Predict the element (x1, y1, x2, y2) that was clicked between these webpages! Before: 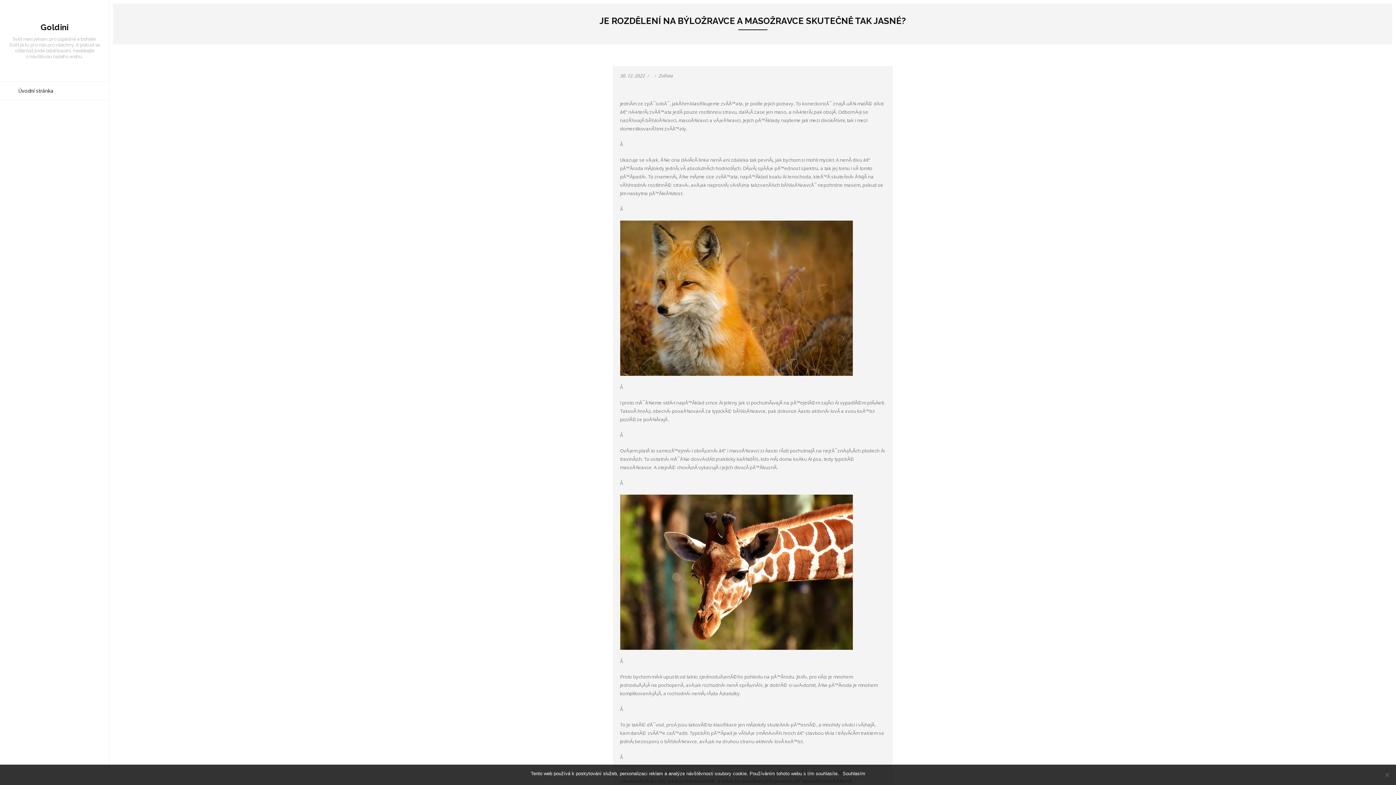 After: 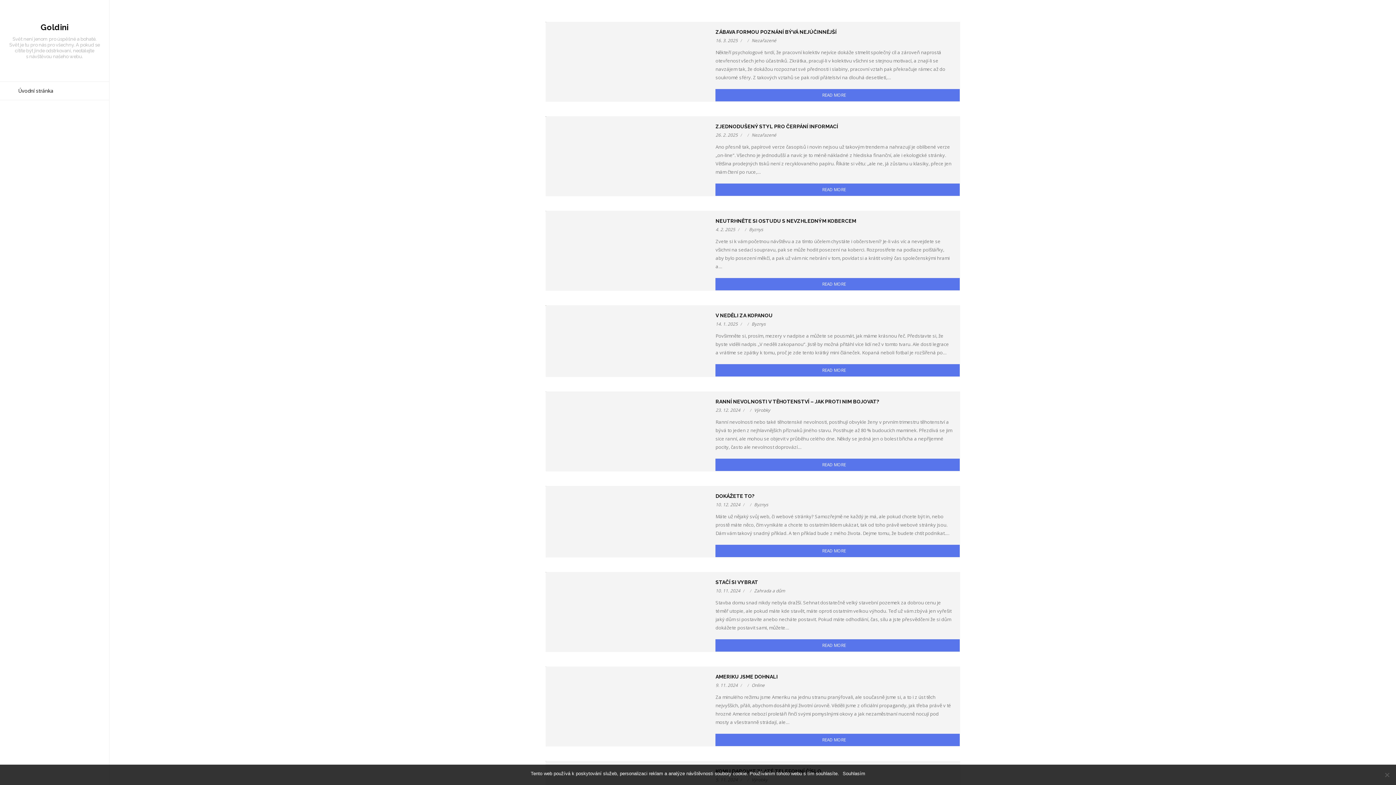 Action: label: Goldini
Svět není jenom pro úspěšné a bohaté. Svět je tu pro nás pro všechny. A pokud se cítíte být jinde odstrkovaní, neotálejte s návštěvou našeho webu. bbox: (7, 21, 101, 59)